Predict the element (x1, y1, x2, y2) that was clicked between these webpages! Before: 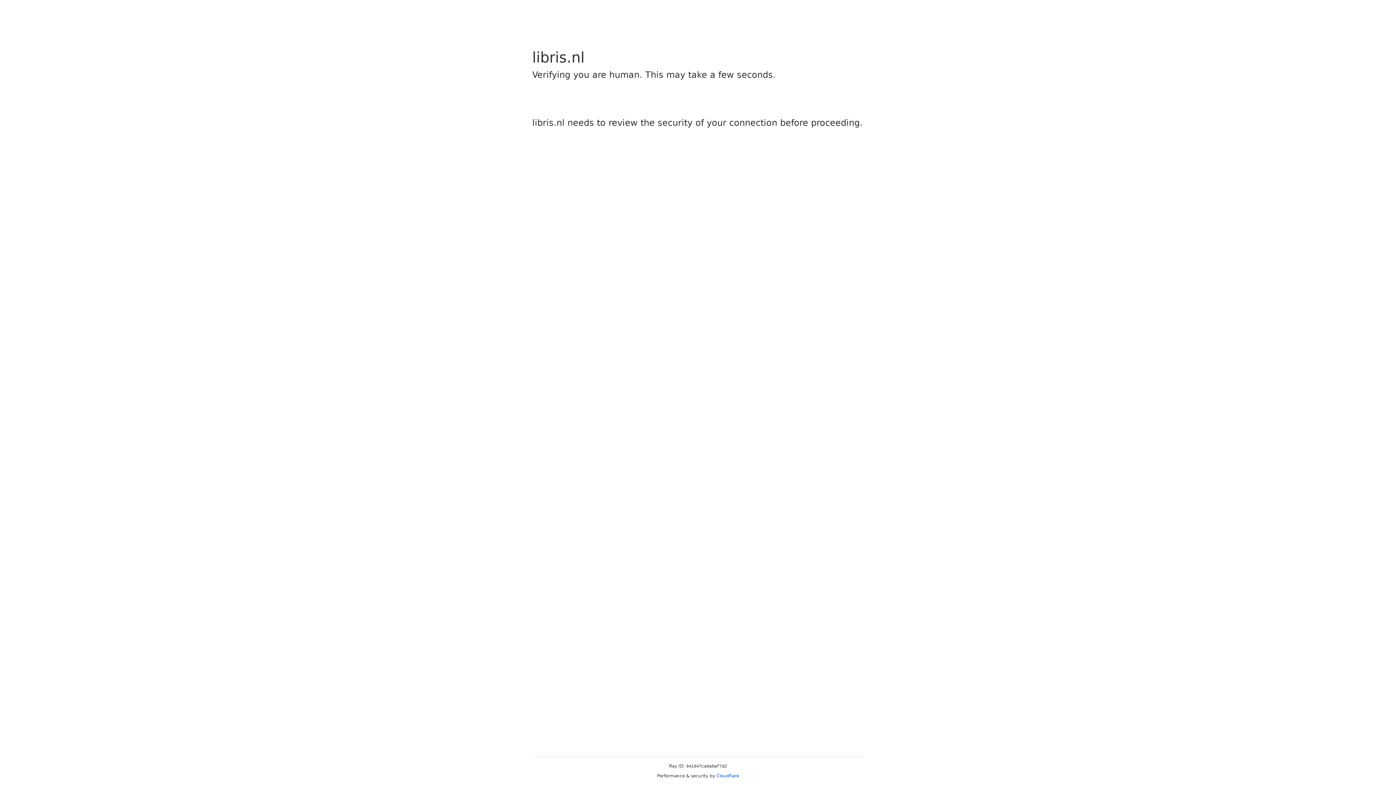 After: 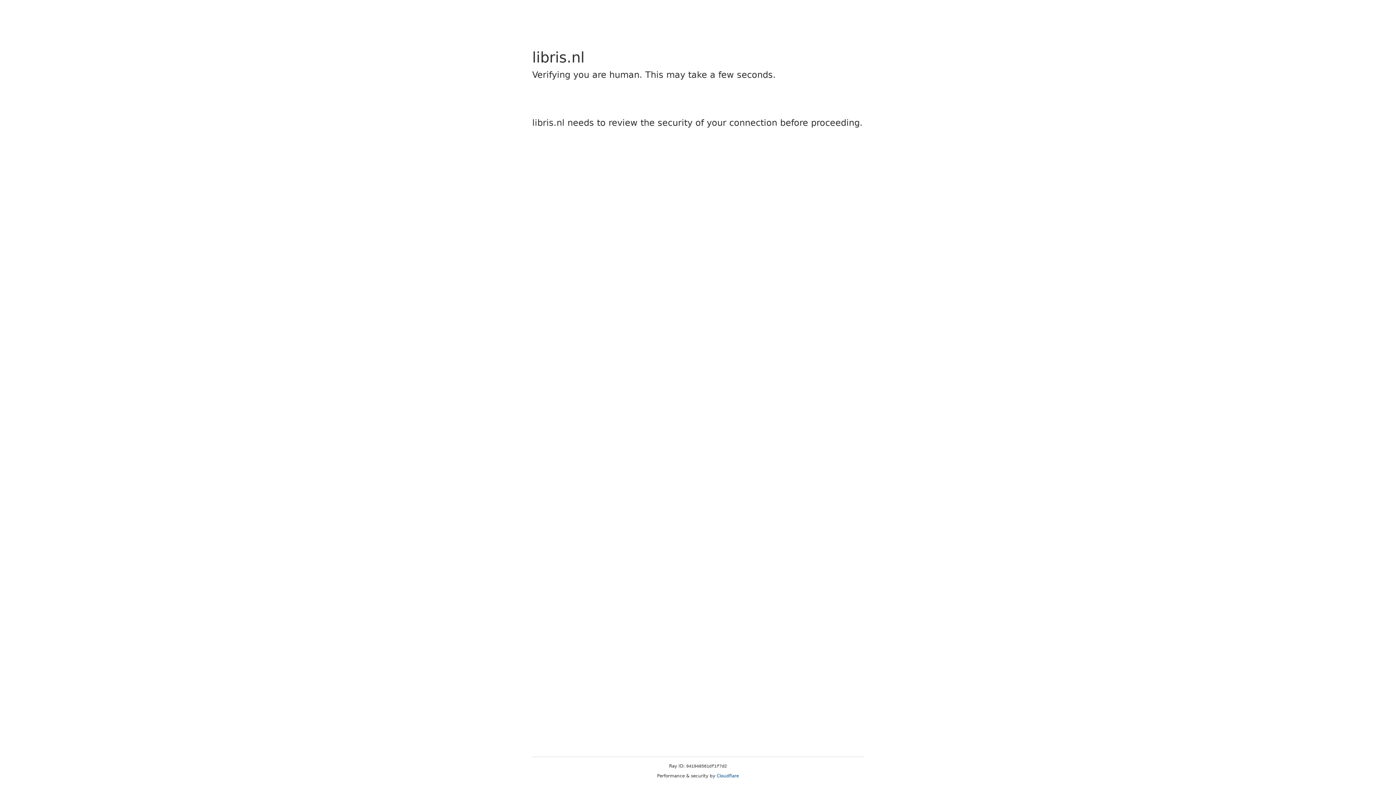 Action: label: Cloudflare bbox: (716, 773, 739, 778)